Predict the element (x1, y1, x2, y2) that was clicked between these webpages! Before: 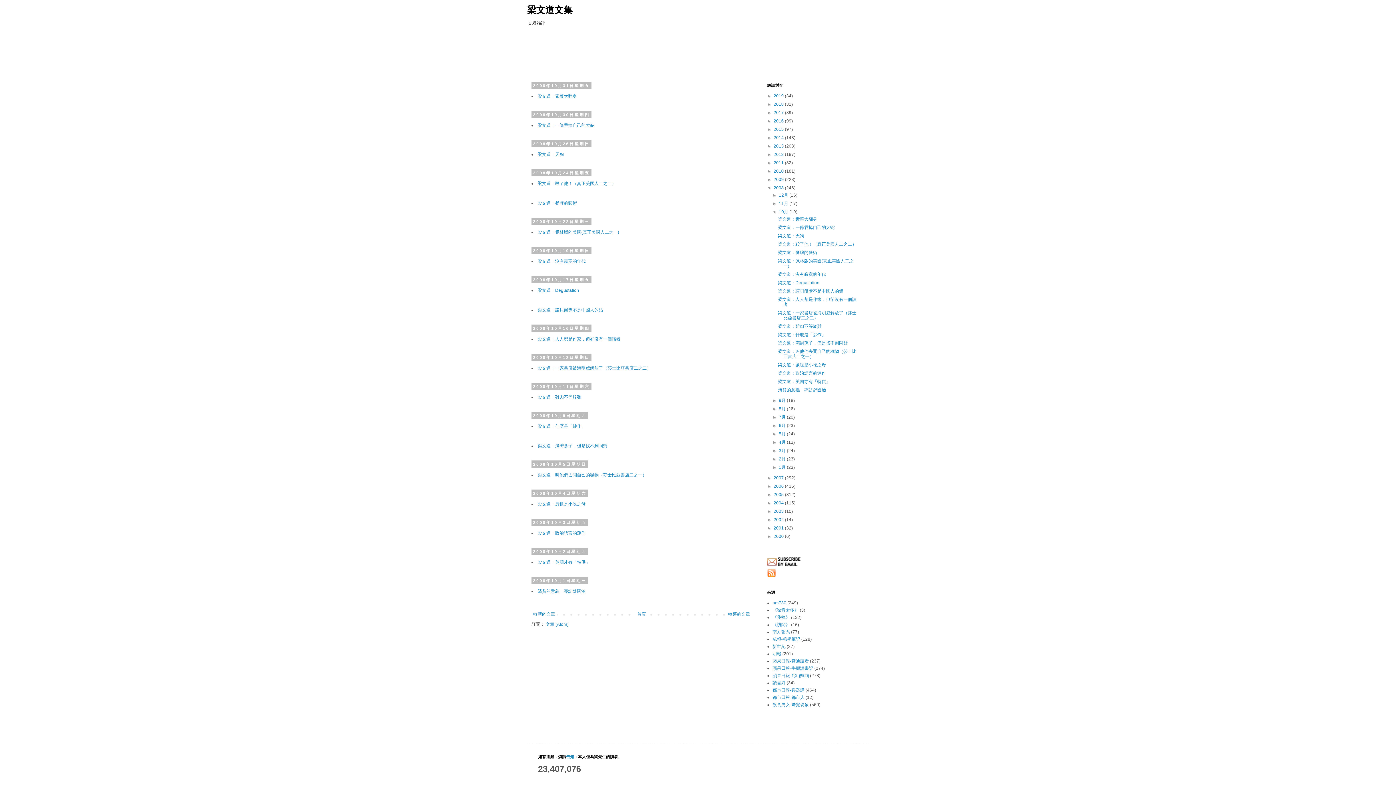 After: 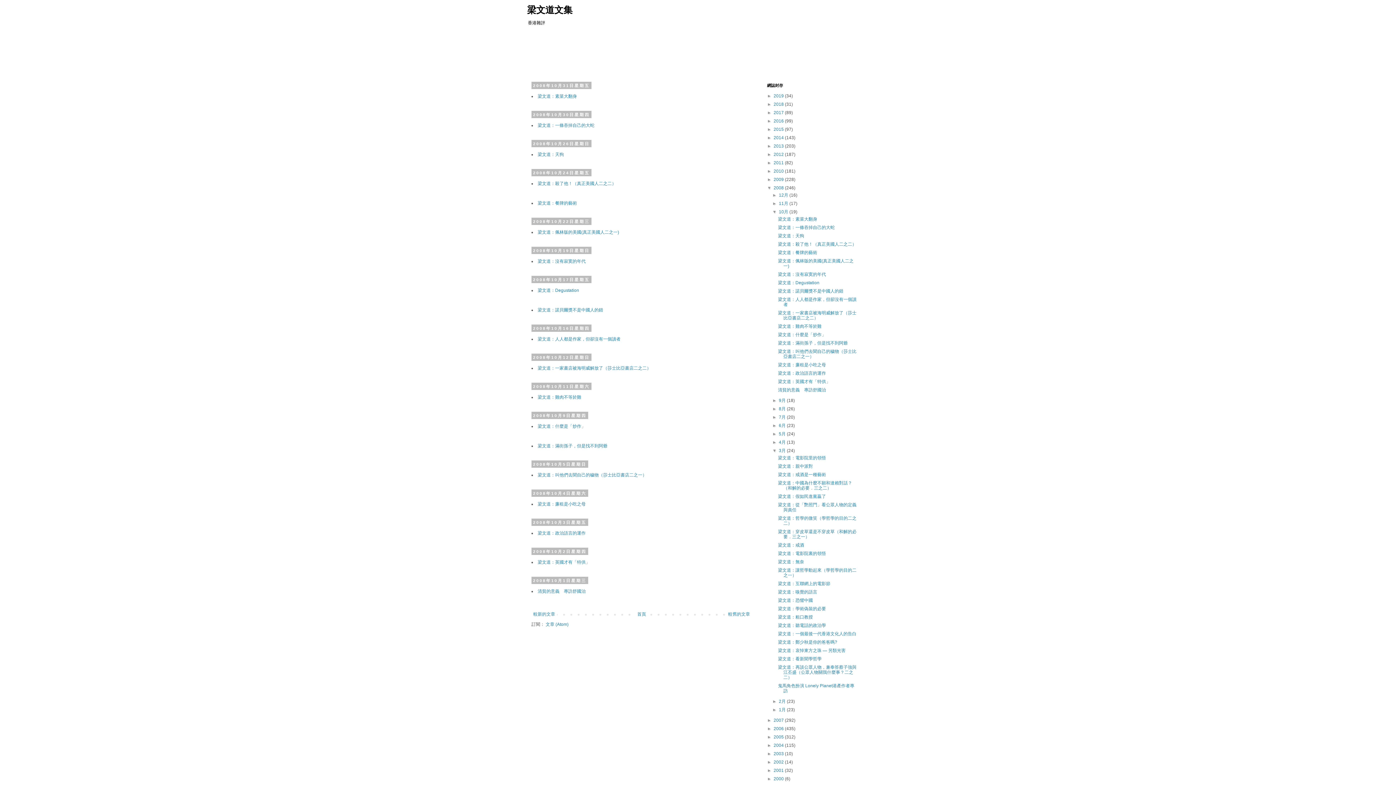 Action: bbox: (772, 448, 779, 453) label: ►  